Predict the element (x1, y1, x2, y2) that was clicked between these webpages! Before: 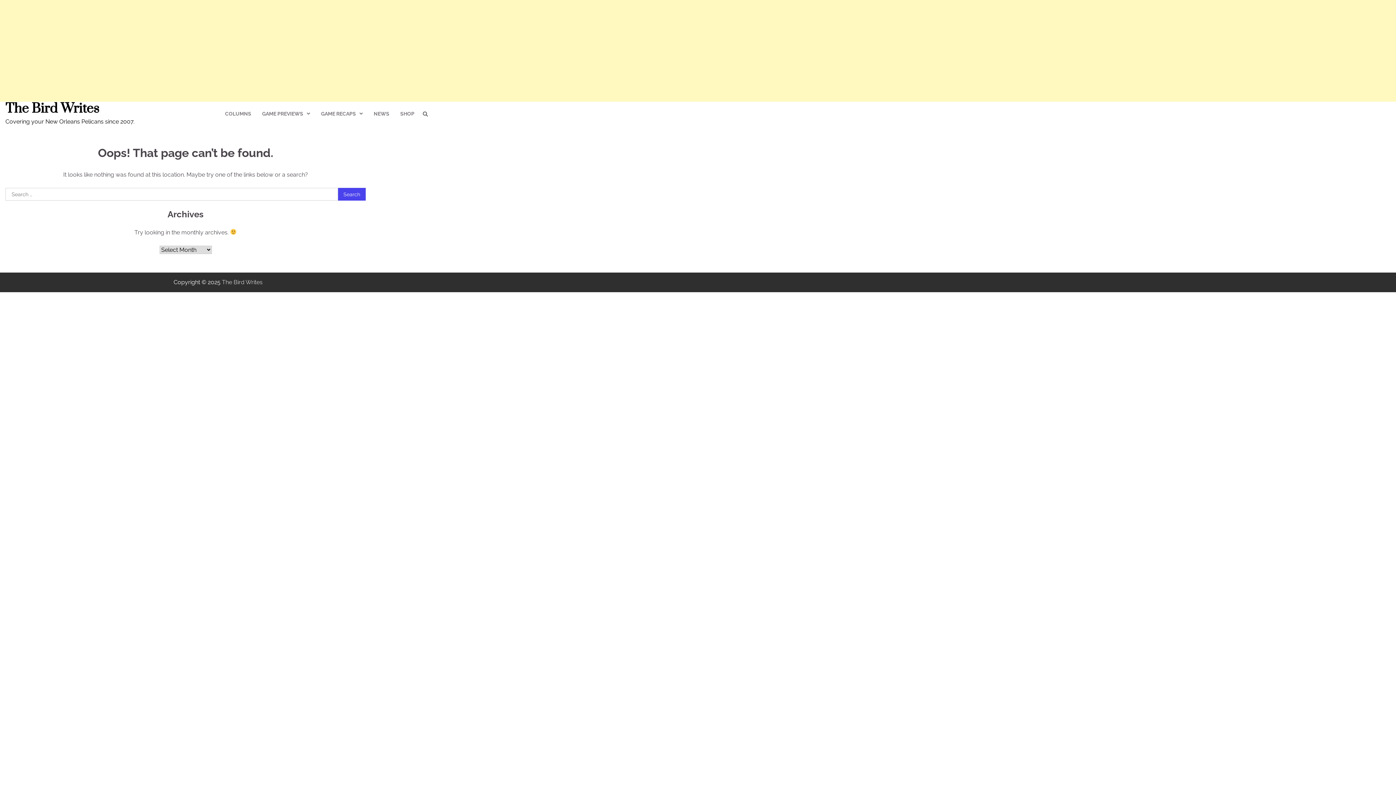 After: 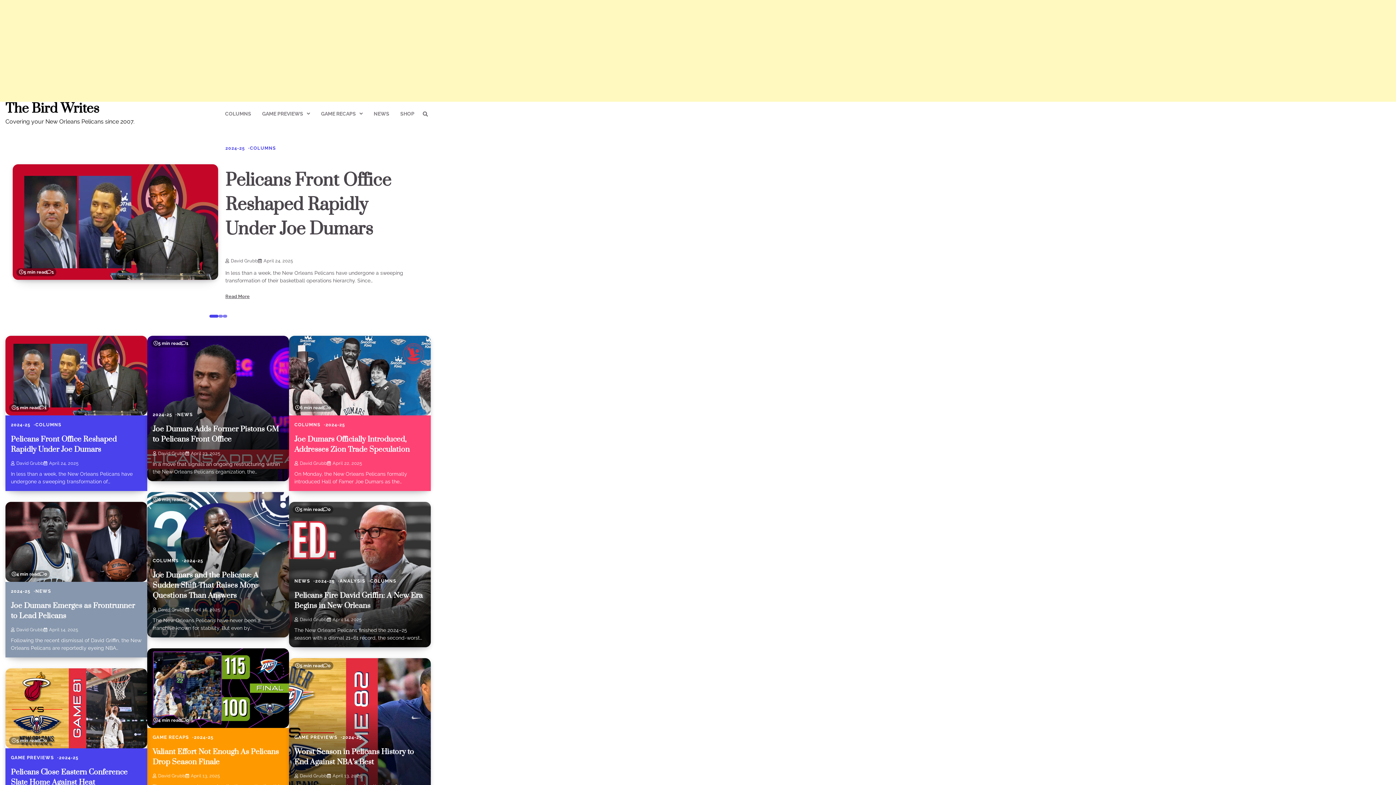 Action: bbox: (222, 278, 262, 285) label: The Bird Writes